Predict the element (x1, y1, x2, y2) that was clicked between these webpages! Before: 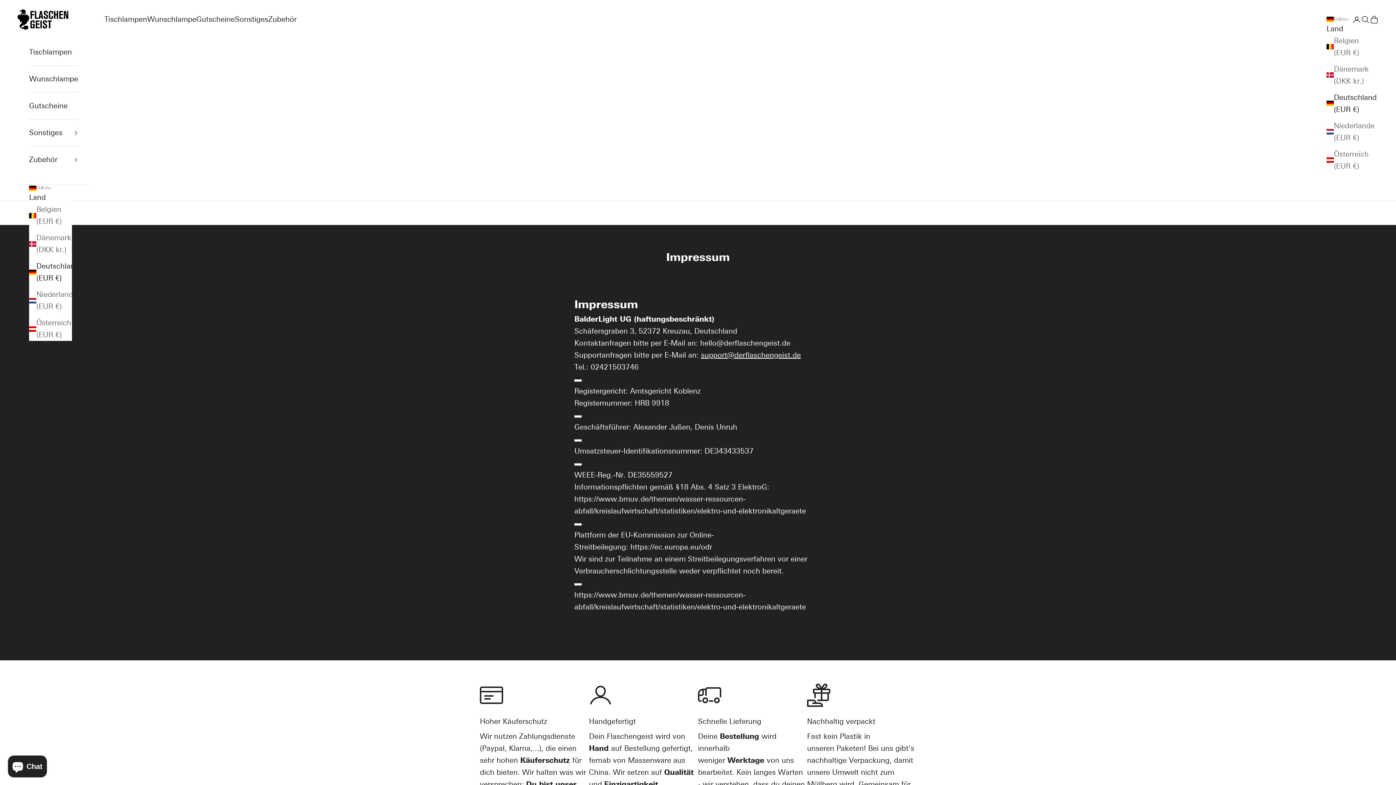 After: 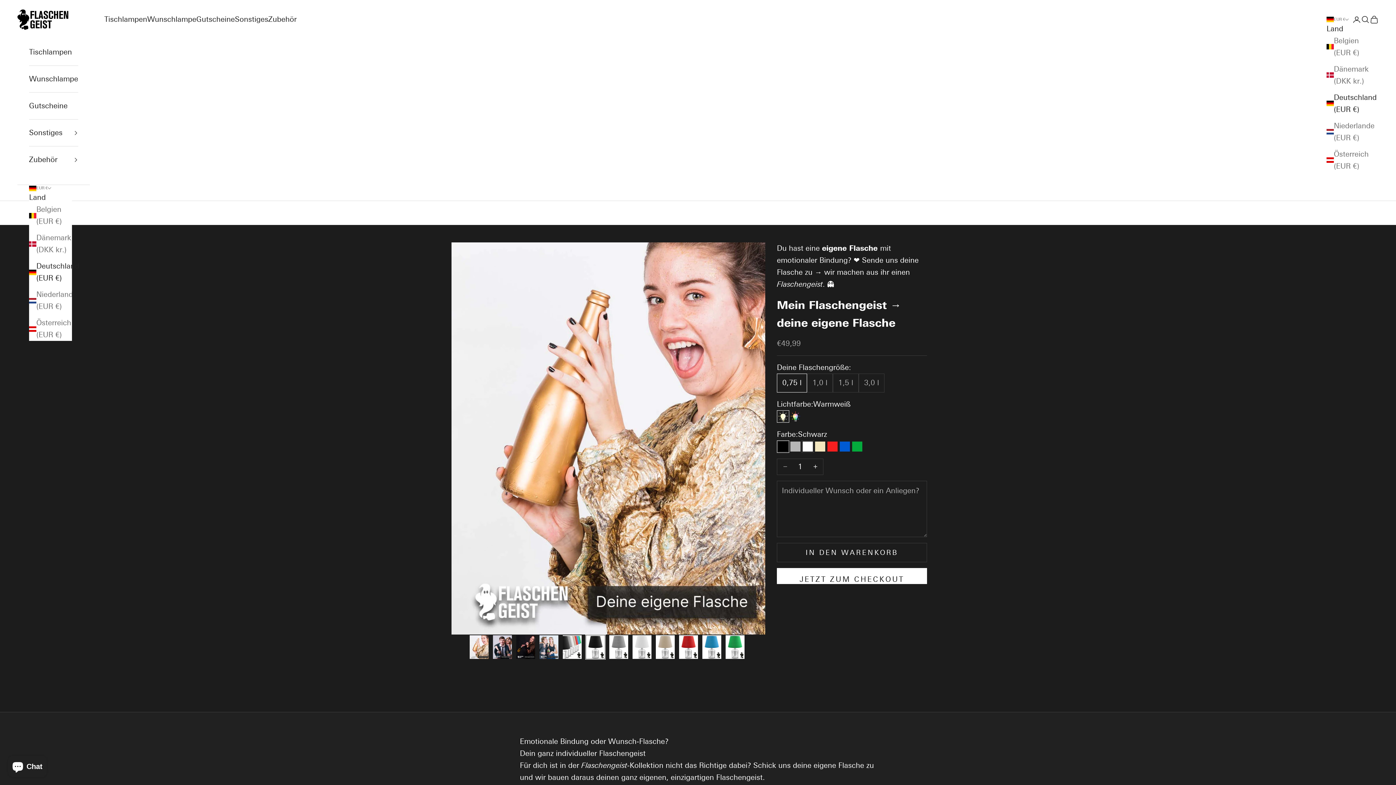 Action: bbox: (29, 65, 78, 92) label: Wunschlampe